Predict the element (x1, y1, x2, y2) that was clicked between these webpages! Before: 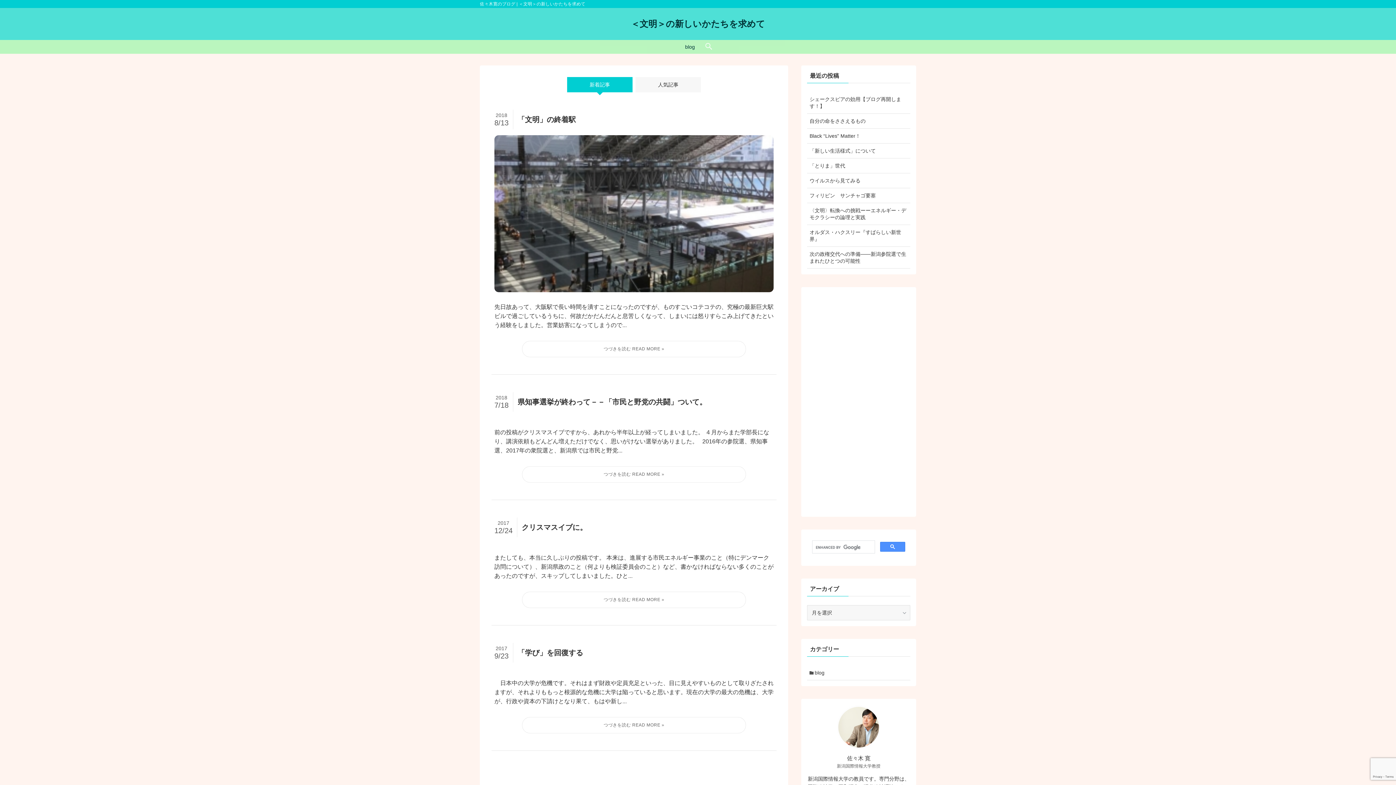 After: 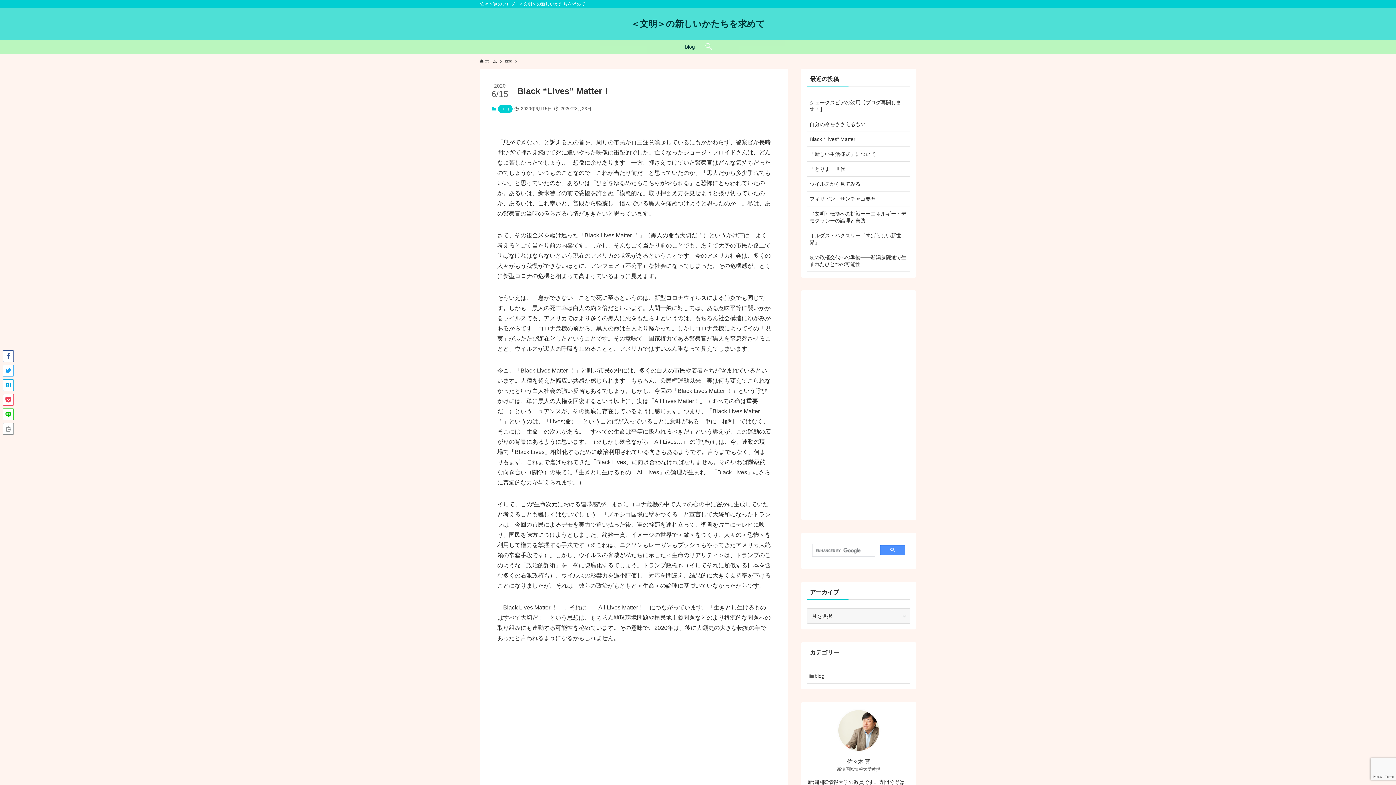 Action: label: Black “Lives” Matter！ bbox: (807, 128, 910, 143)